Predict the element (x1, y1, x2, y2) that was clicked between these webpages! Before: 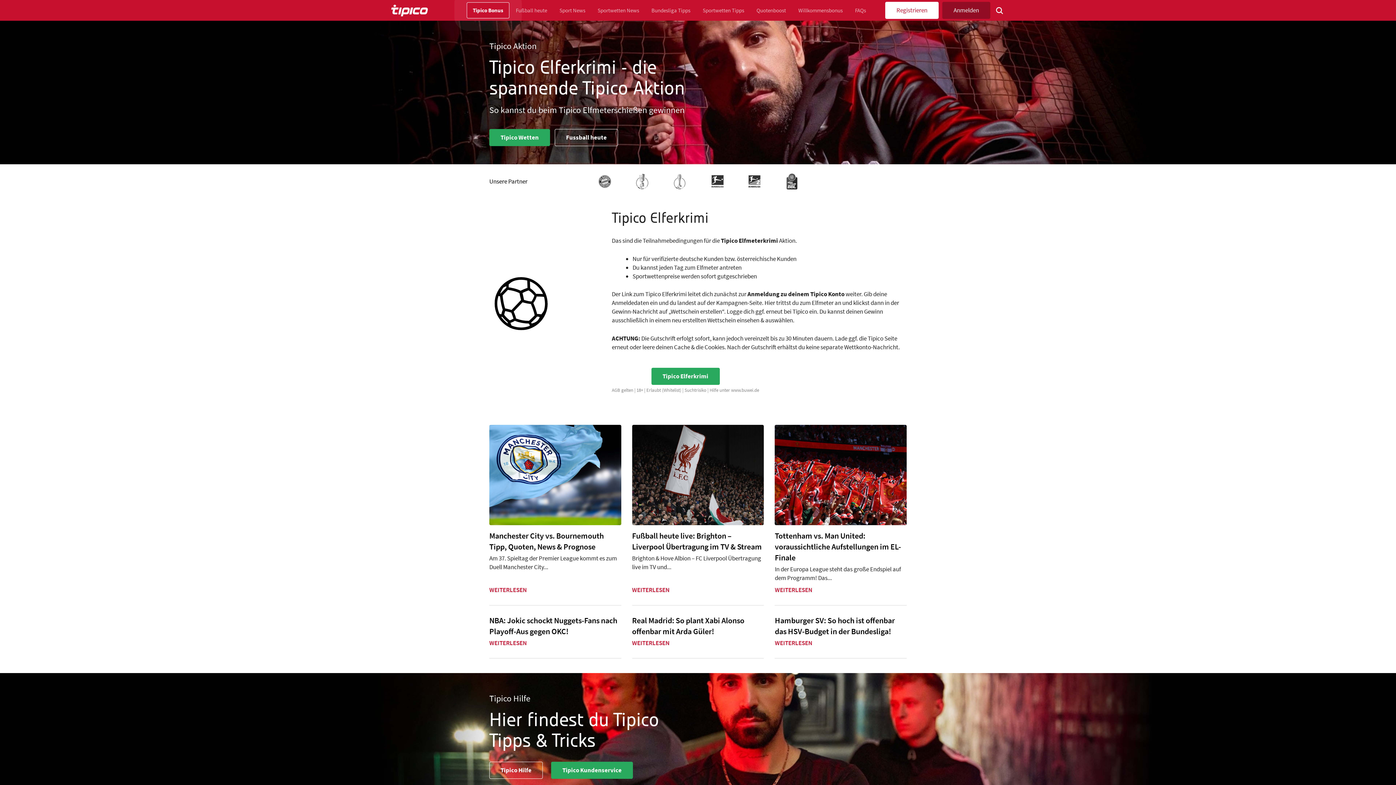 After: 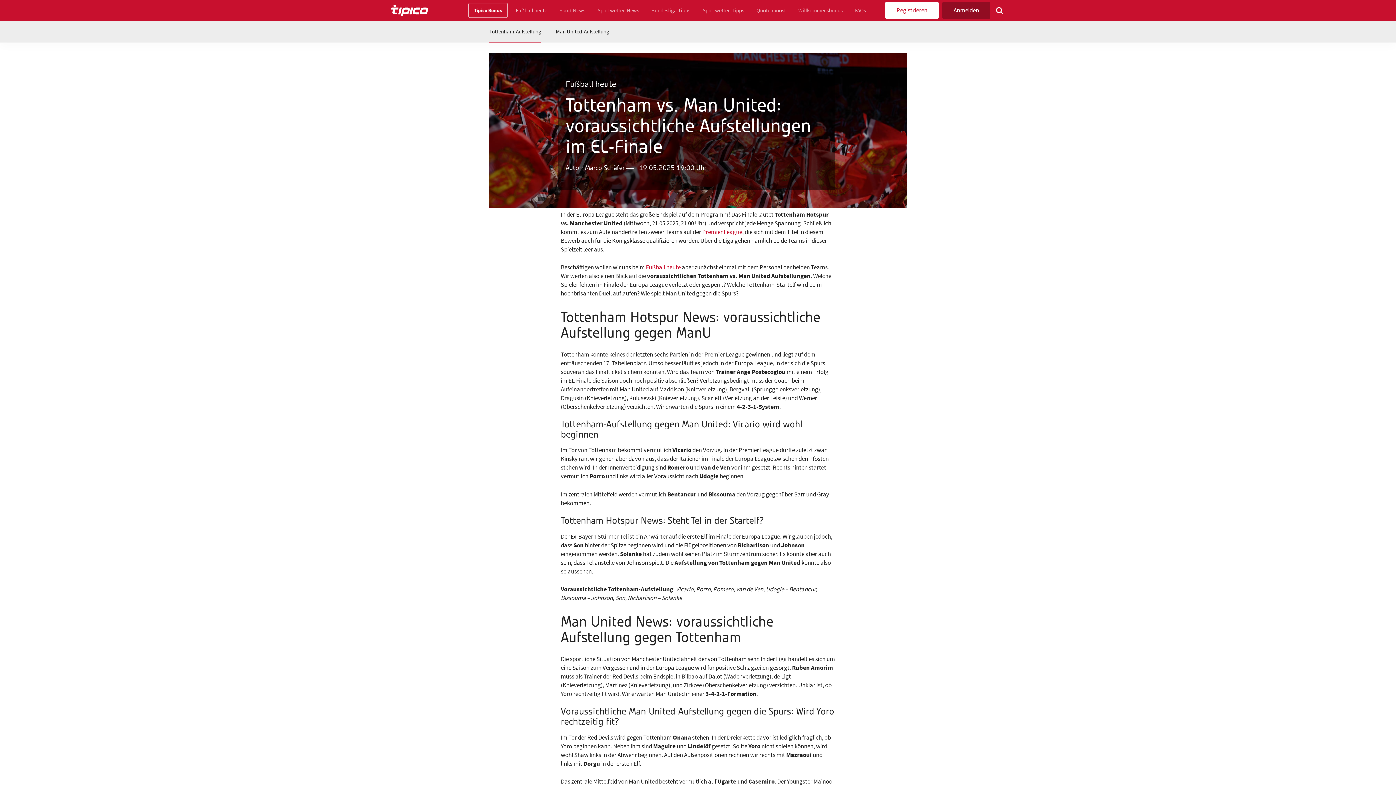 Action: label: Tottenham vs. Man United: voraussichtliche Aufstellungen im EL-Finale bbox: (775, 530, 901, 562)